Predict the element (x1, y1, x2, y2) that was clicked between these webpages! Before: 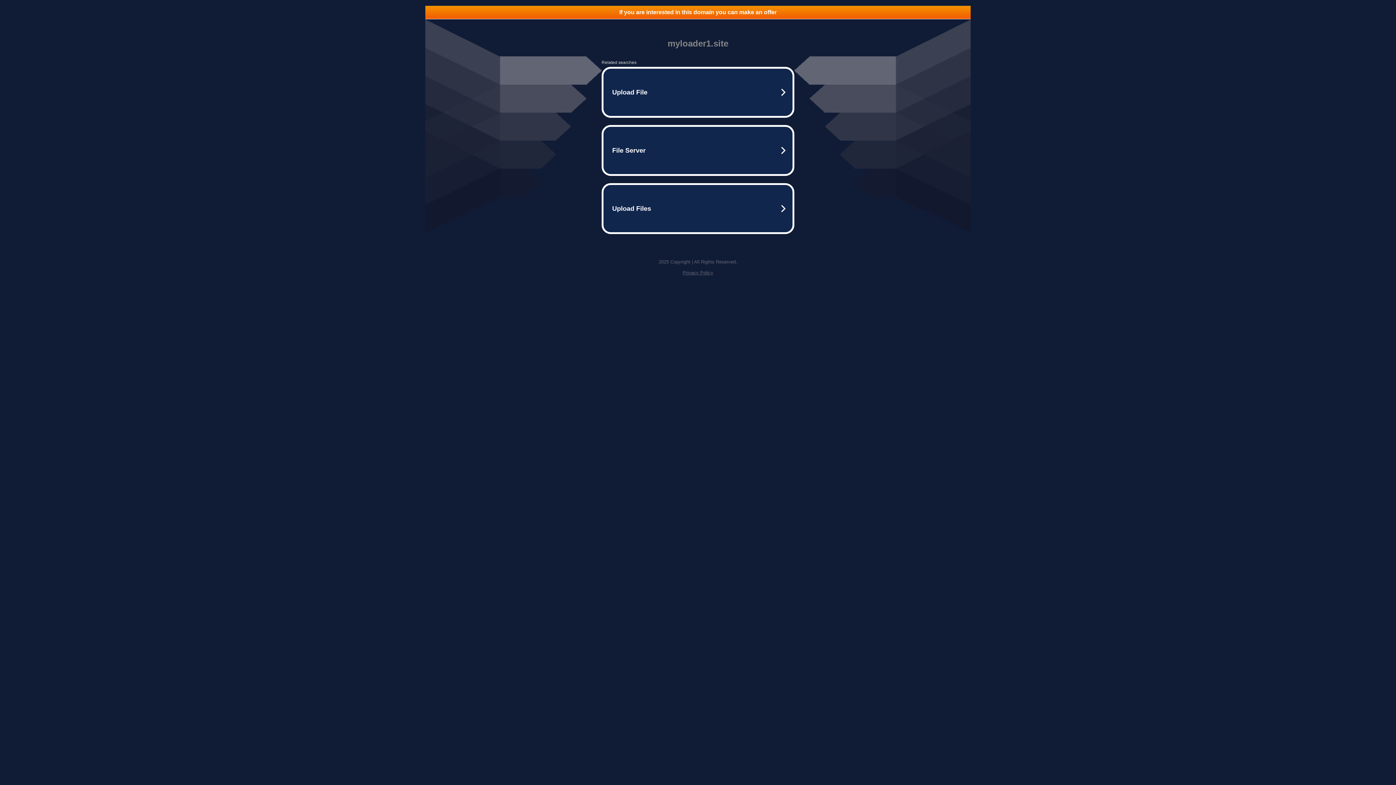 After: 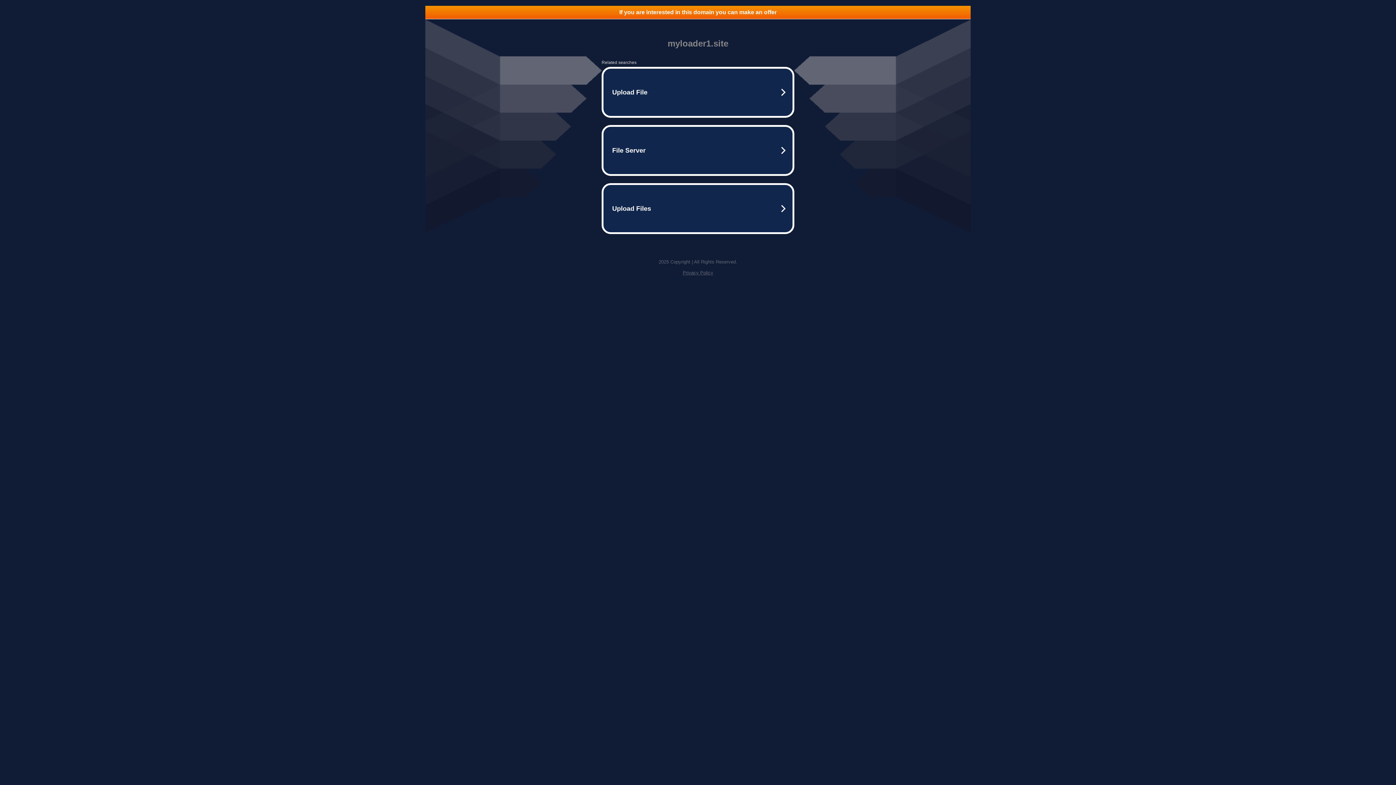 Action: label: If you are interested in this domain you can make an offer bbox: (425, 5, 970, 18)